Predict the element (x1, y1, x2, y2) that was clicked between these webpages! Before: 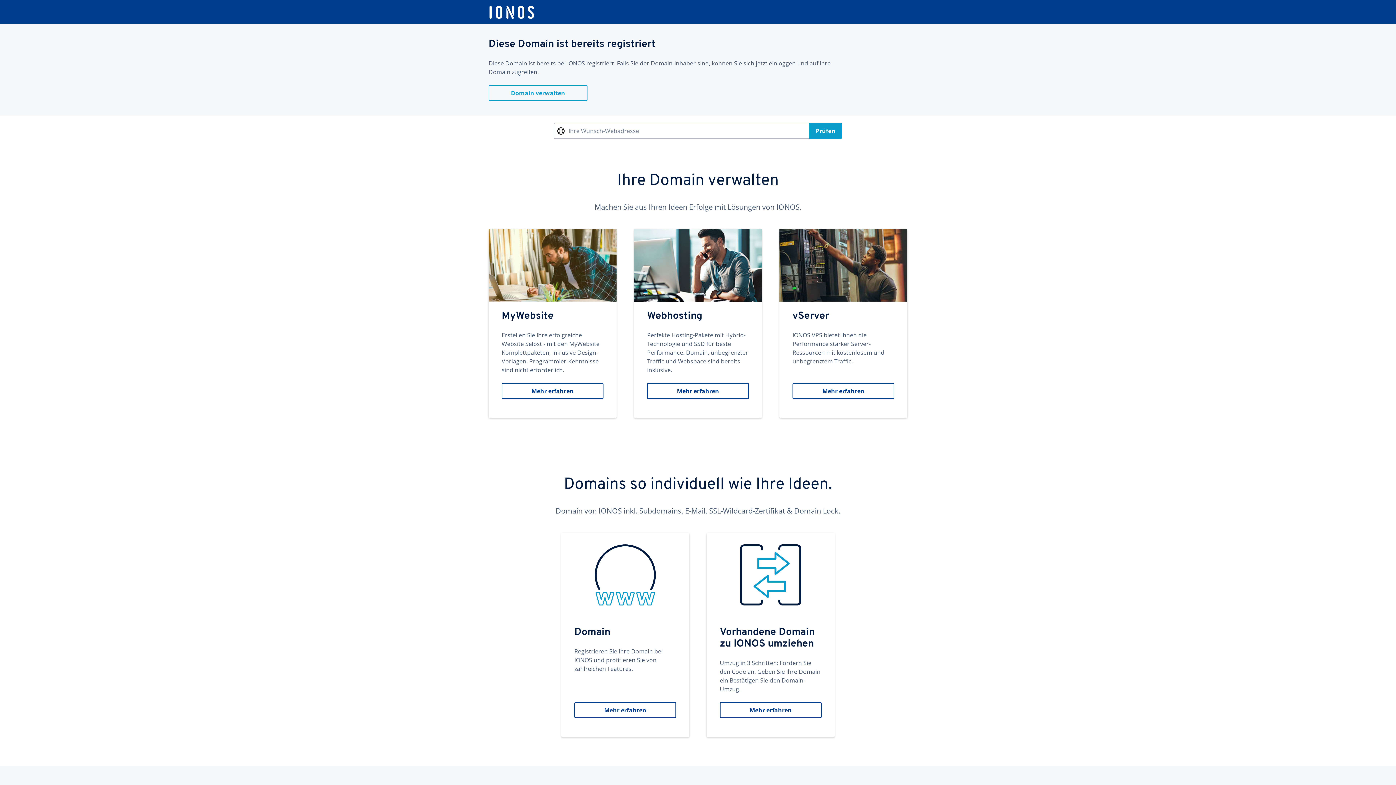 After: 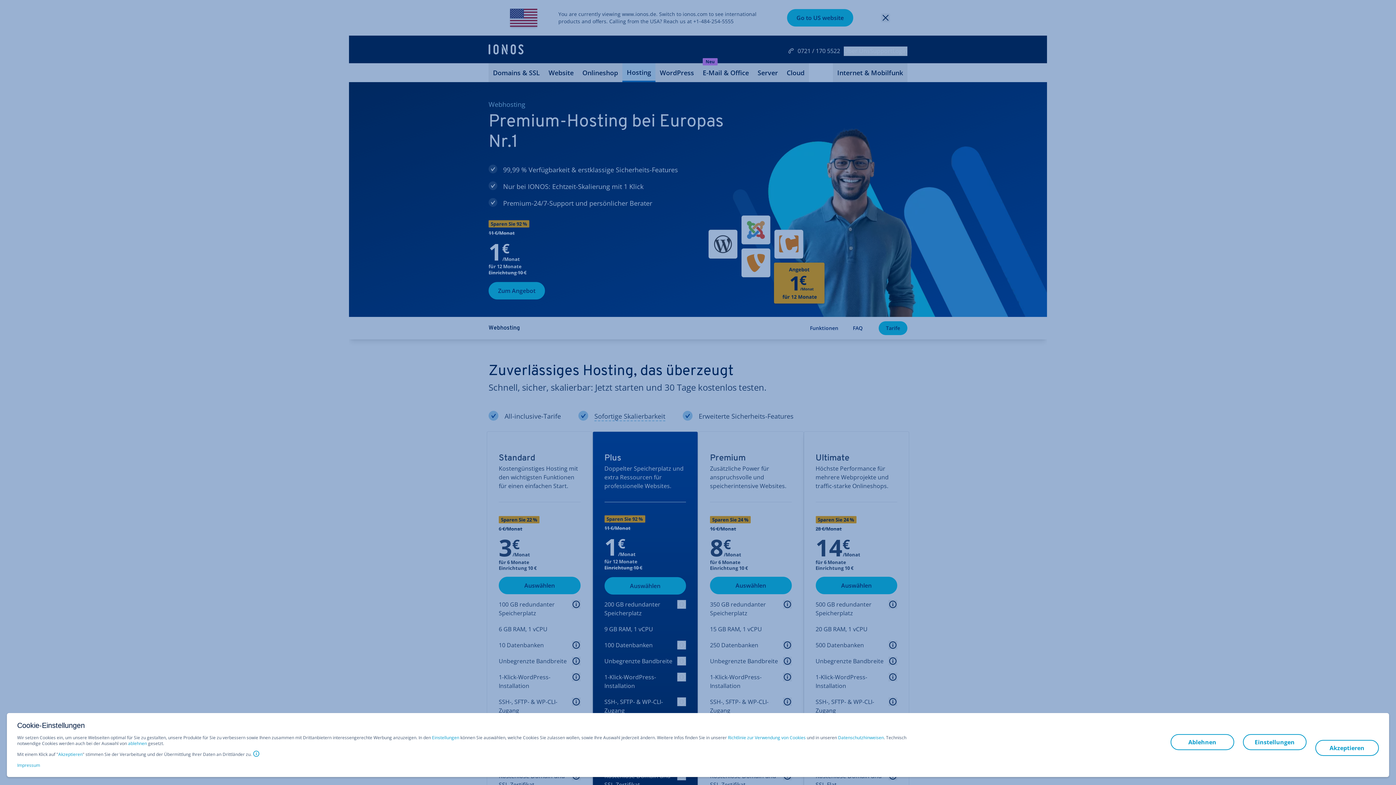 Action: bbox: (634, 229, 762, 418) label: Webhosting
Perfekte Hosting-Pakete mit Hybrid-Technologie und SSD für beste Performance. Domain, unbegrenzter Traffic und Webspace sind bereits inklusive.
Mehr erfahren